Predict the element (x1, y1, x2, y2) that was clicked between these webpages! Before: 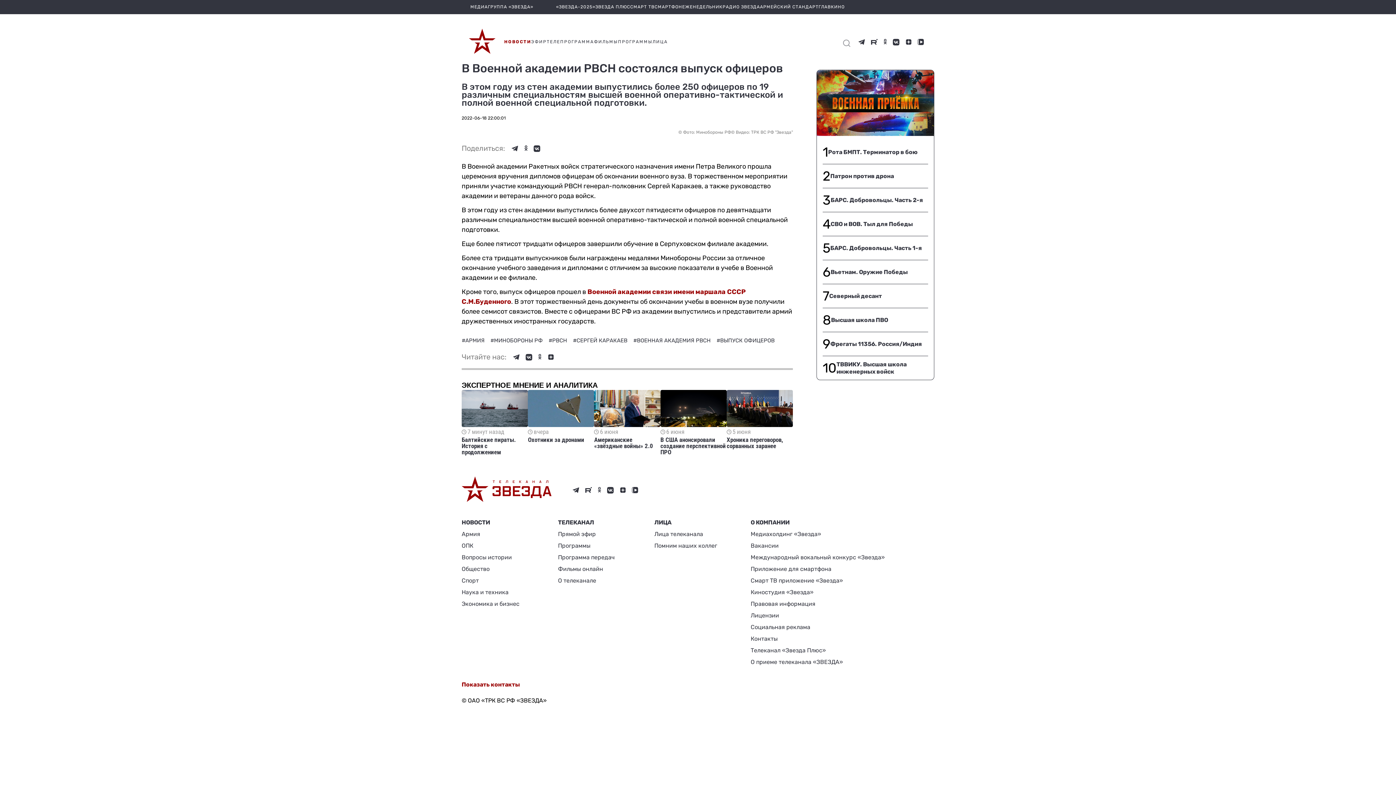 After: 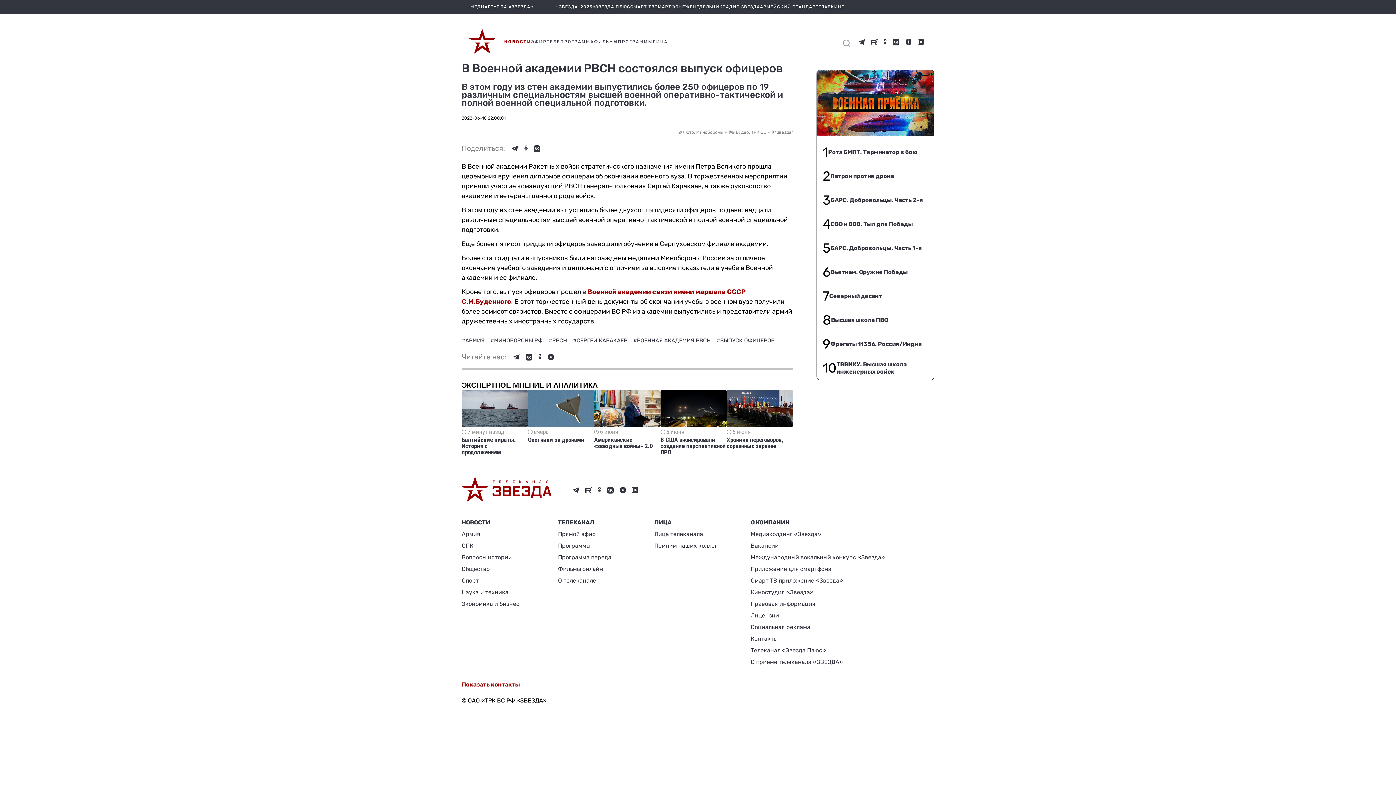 Action: bbox: (461, 528, 519, 540) label: Армия